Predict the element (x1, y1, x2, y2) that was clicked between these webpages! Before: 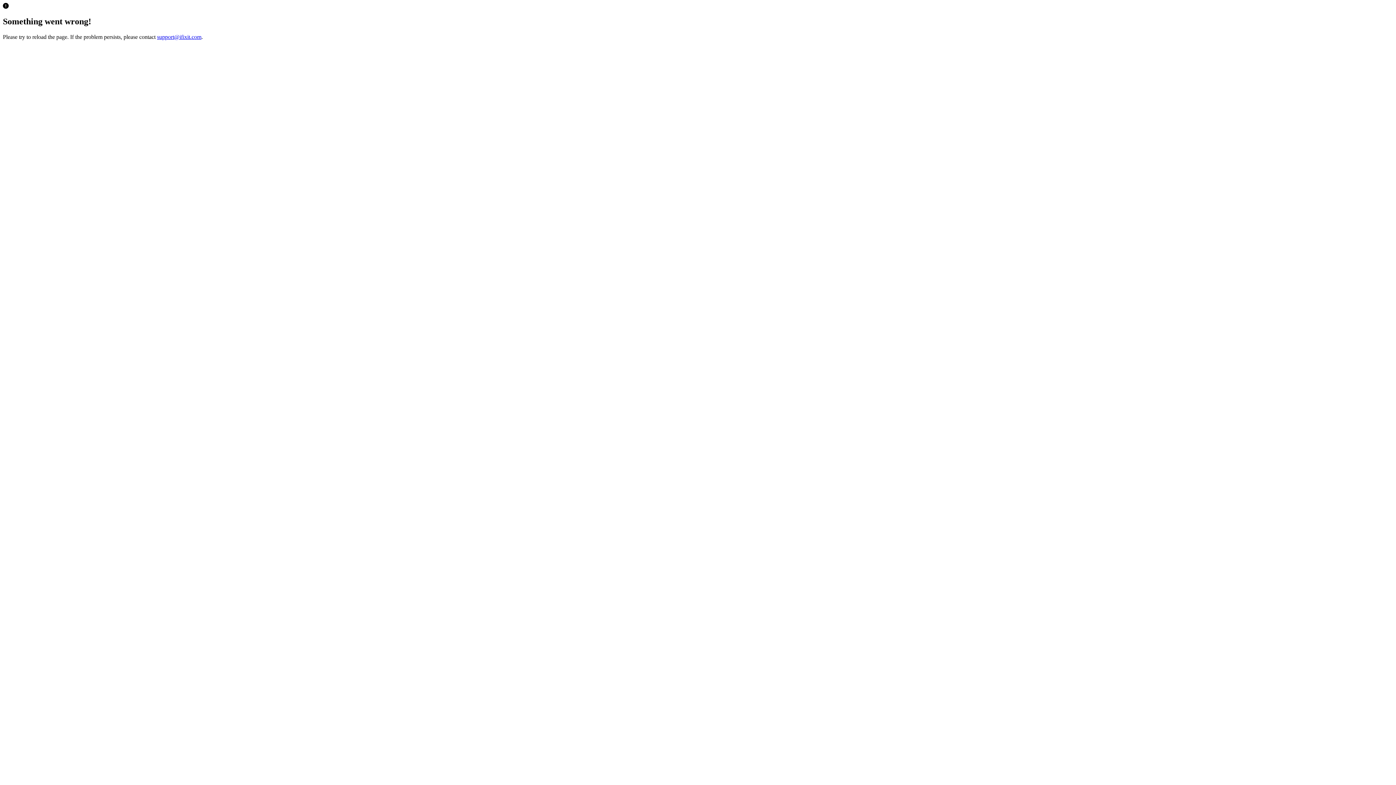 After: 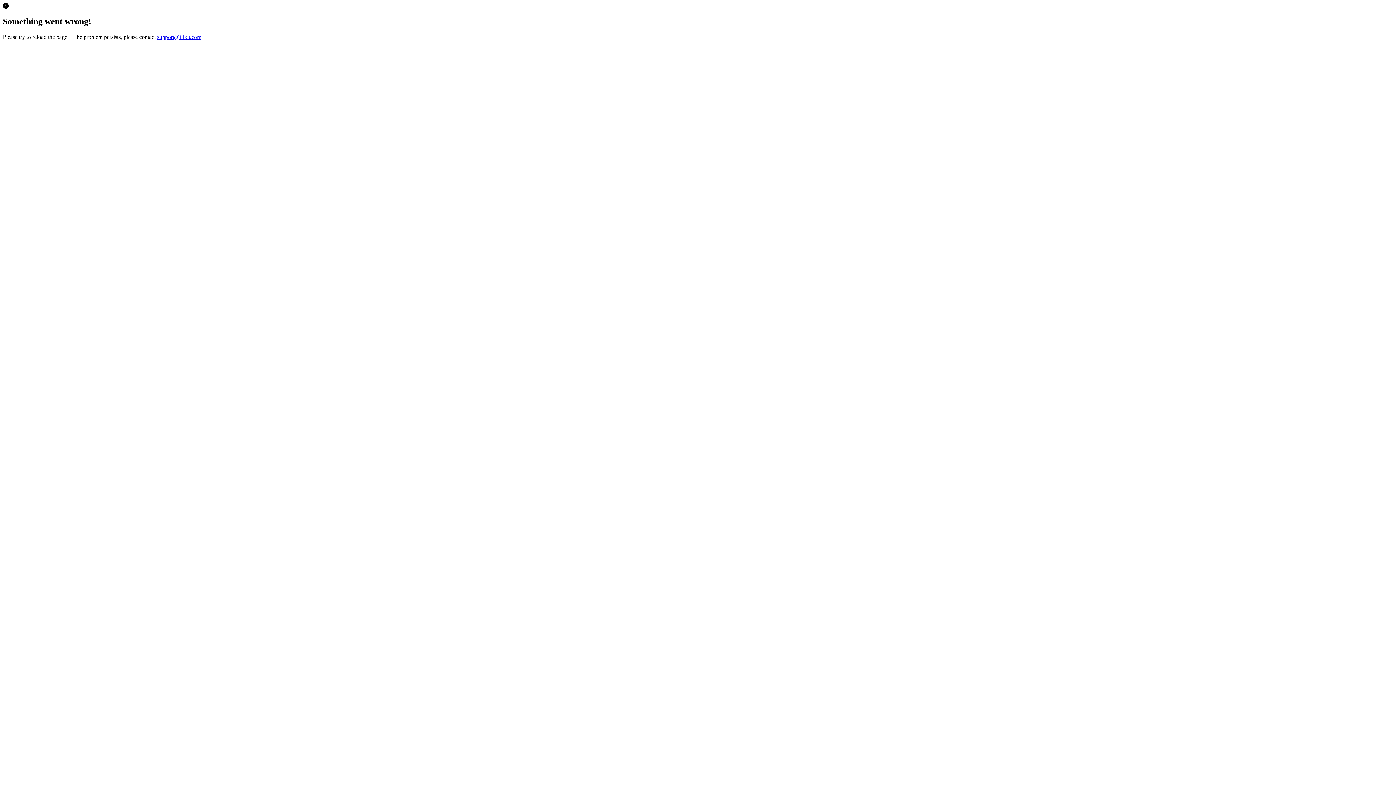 Action: bbox: (157, 33, 201, 39) label: support@ifixit.com